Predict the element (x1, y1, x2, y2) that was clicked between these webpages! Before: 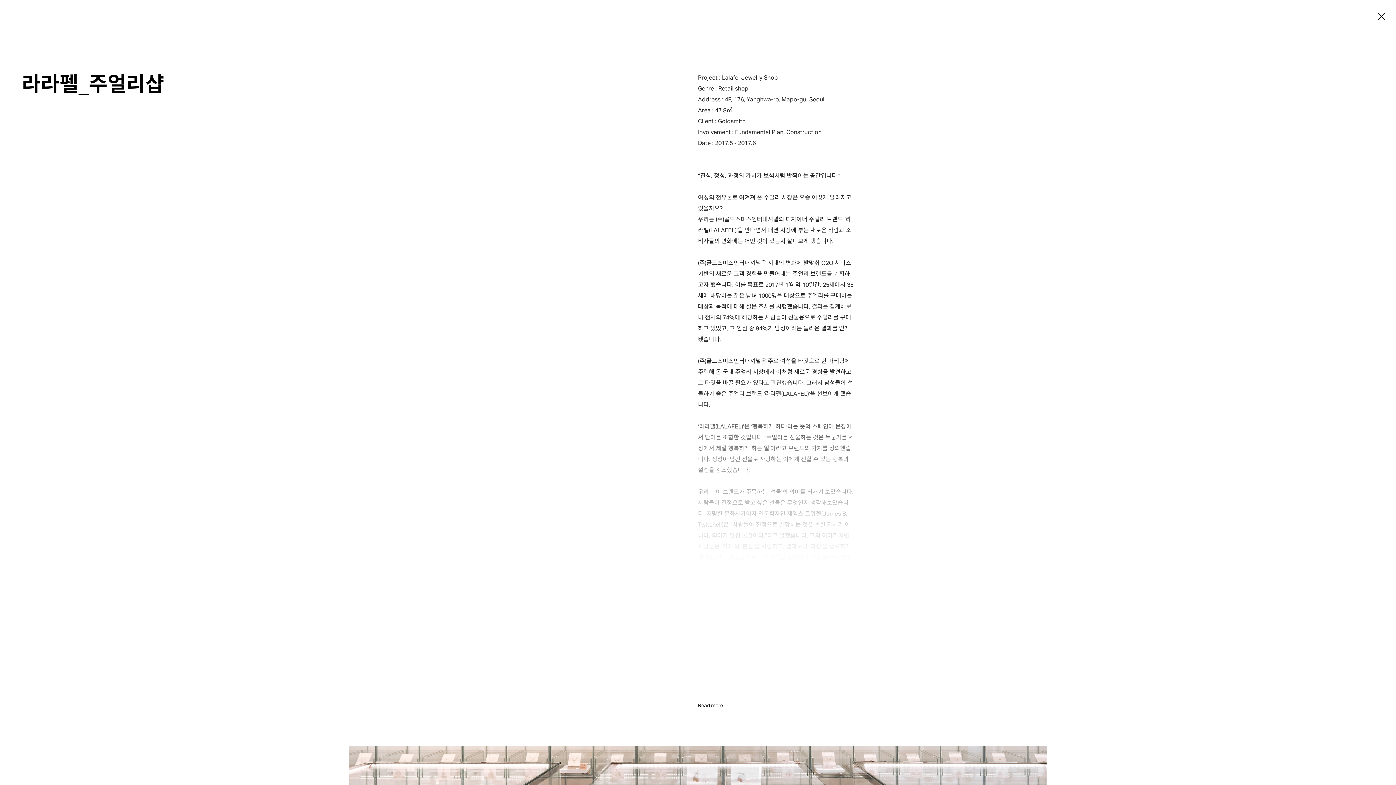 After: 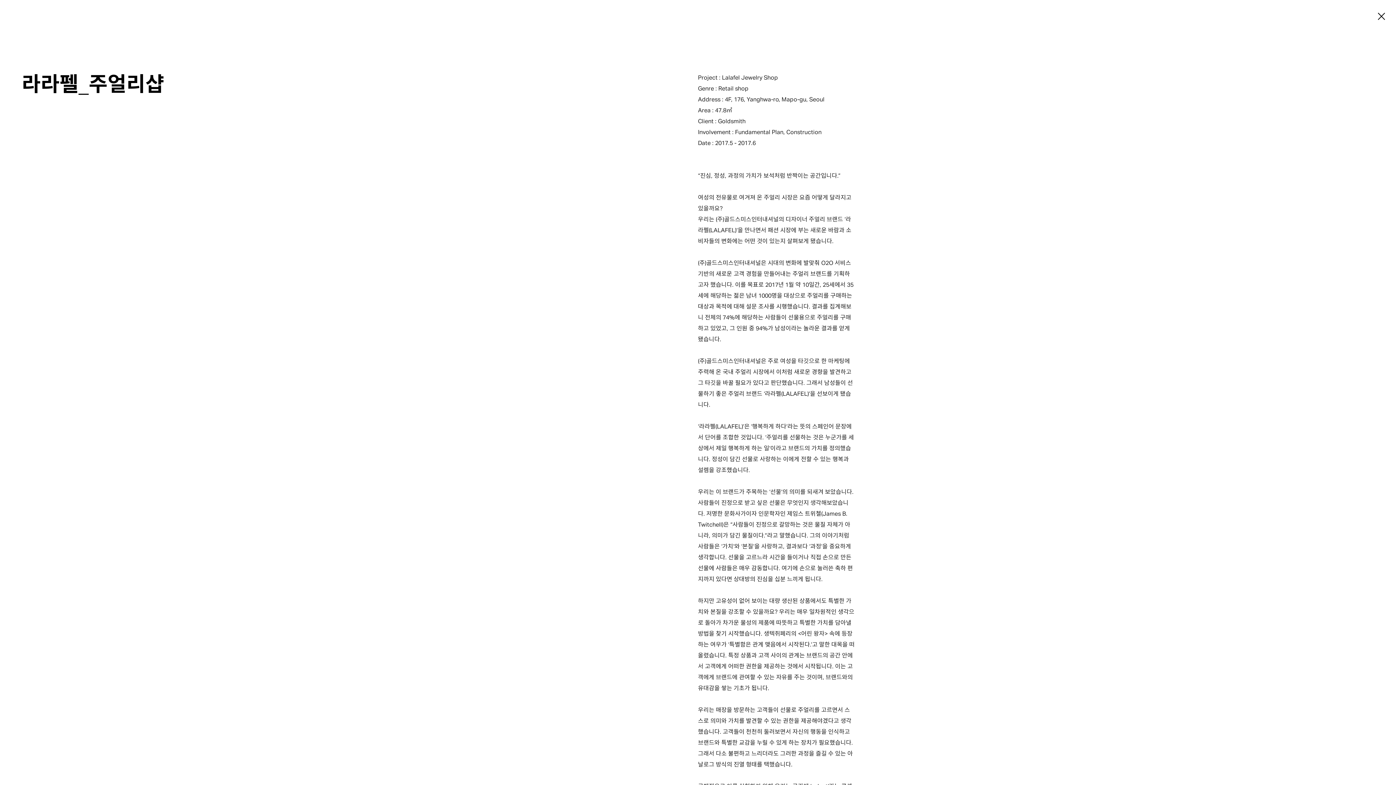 Action: label: Read more bbox: (698, 703, 723, 708)